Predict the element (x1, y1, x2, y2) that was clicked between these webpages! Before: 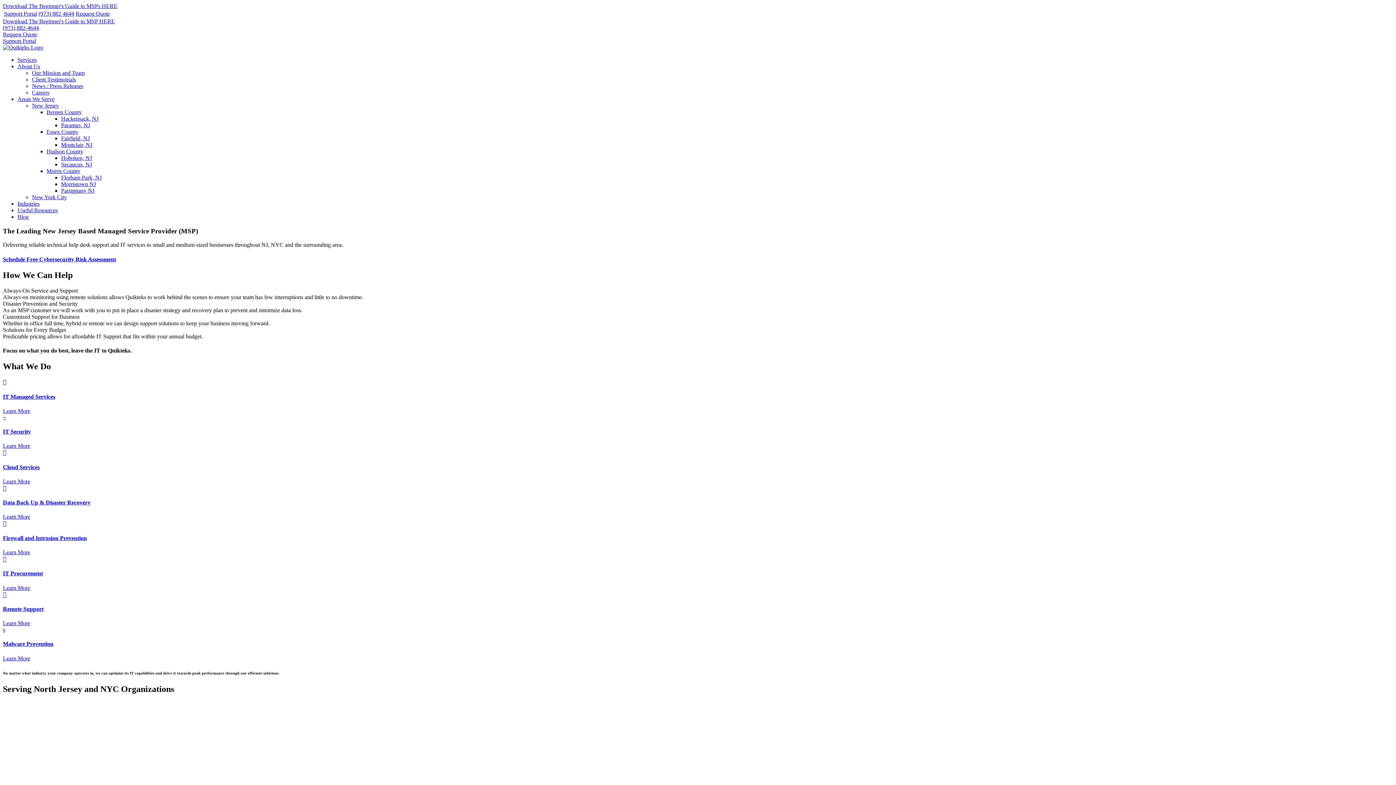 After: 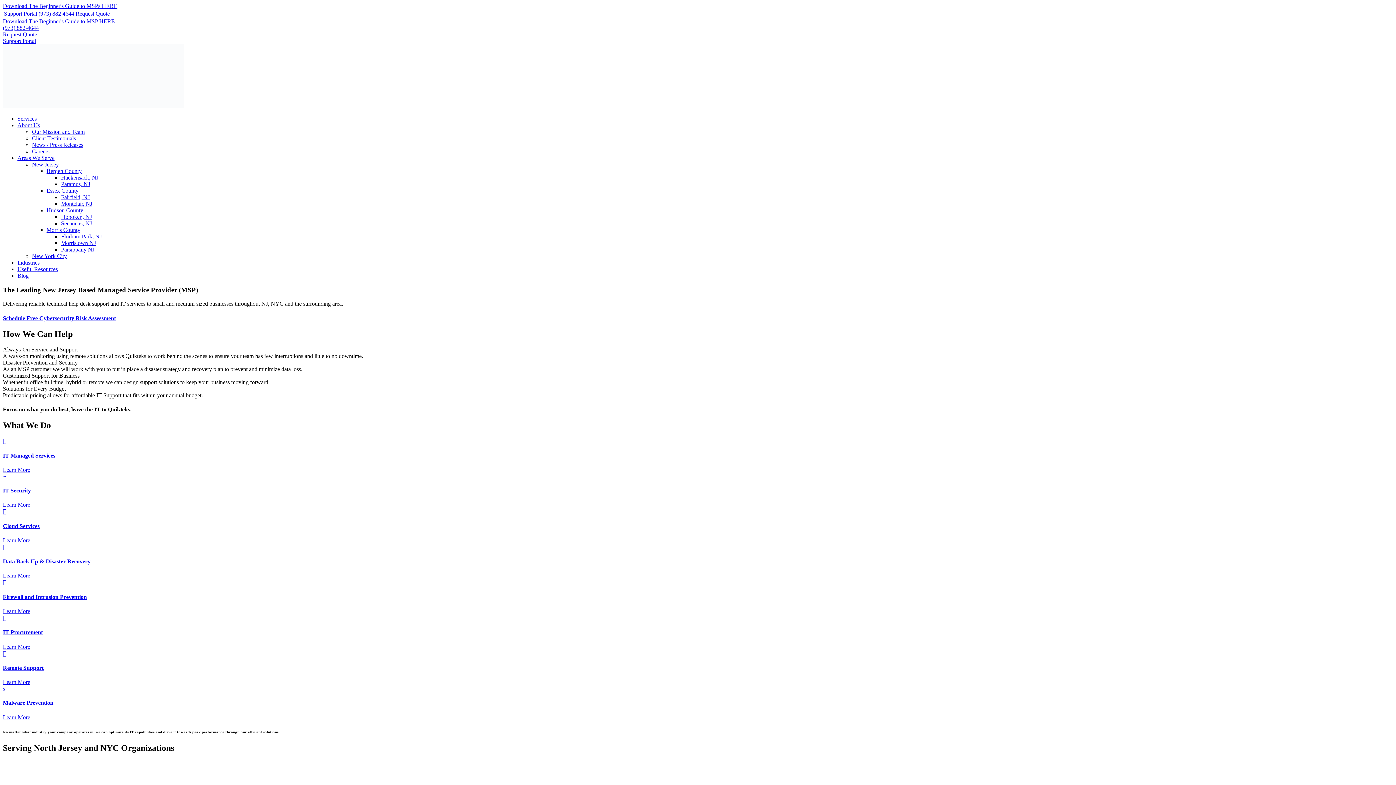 Action: bbox: (2, 44, 43, 50)